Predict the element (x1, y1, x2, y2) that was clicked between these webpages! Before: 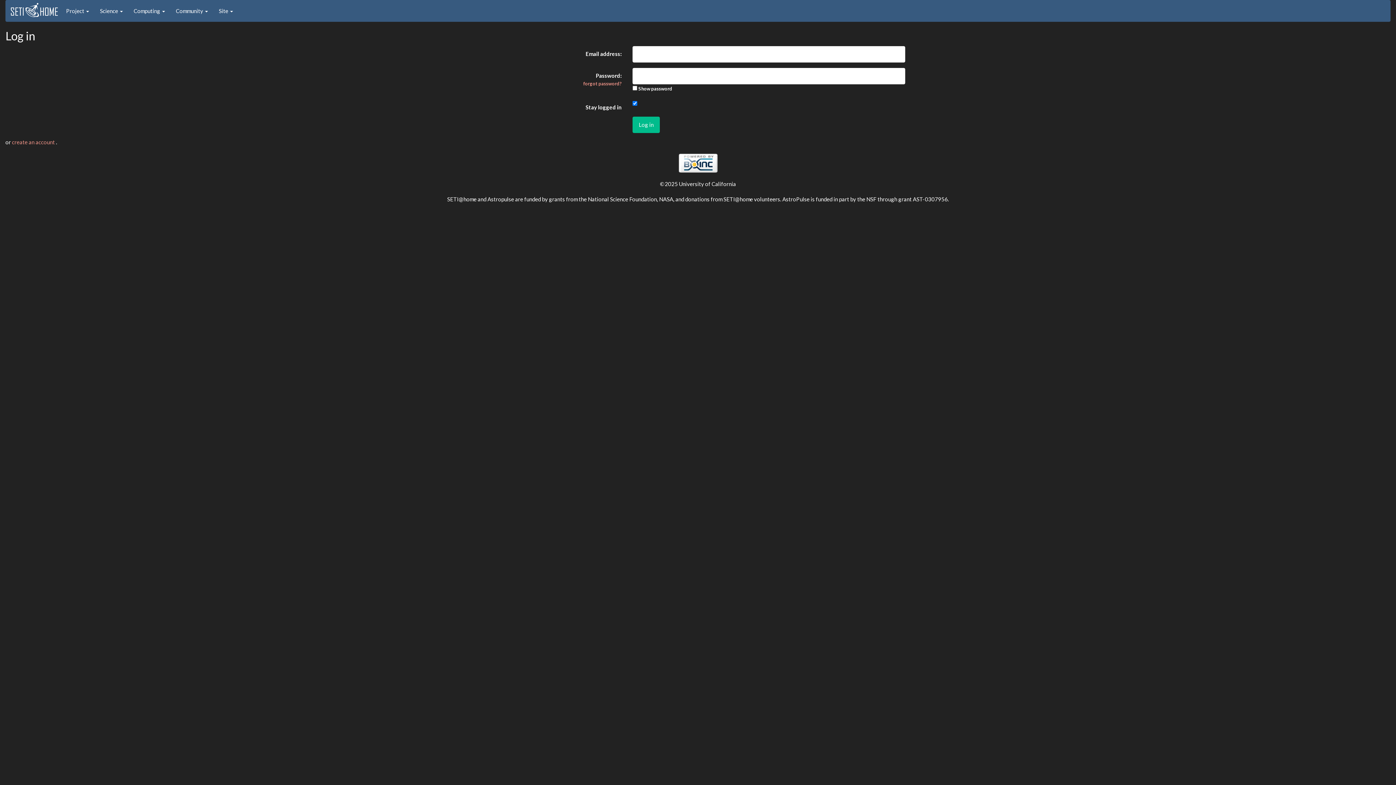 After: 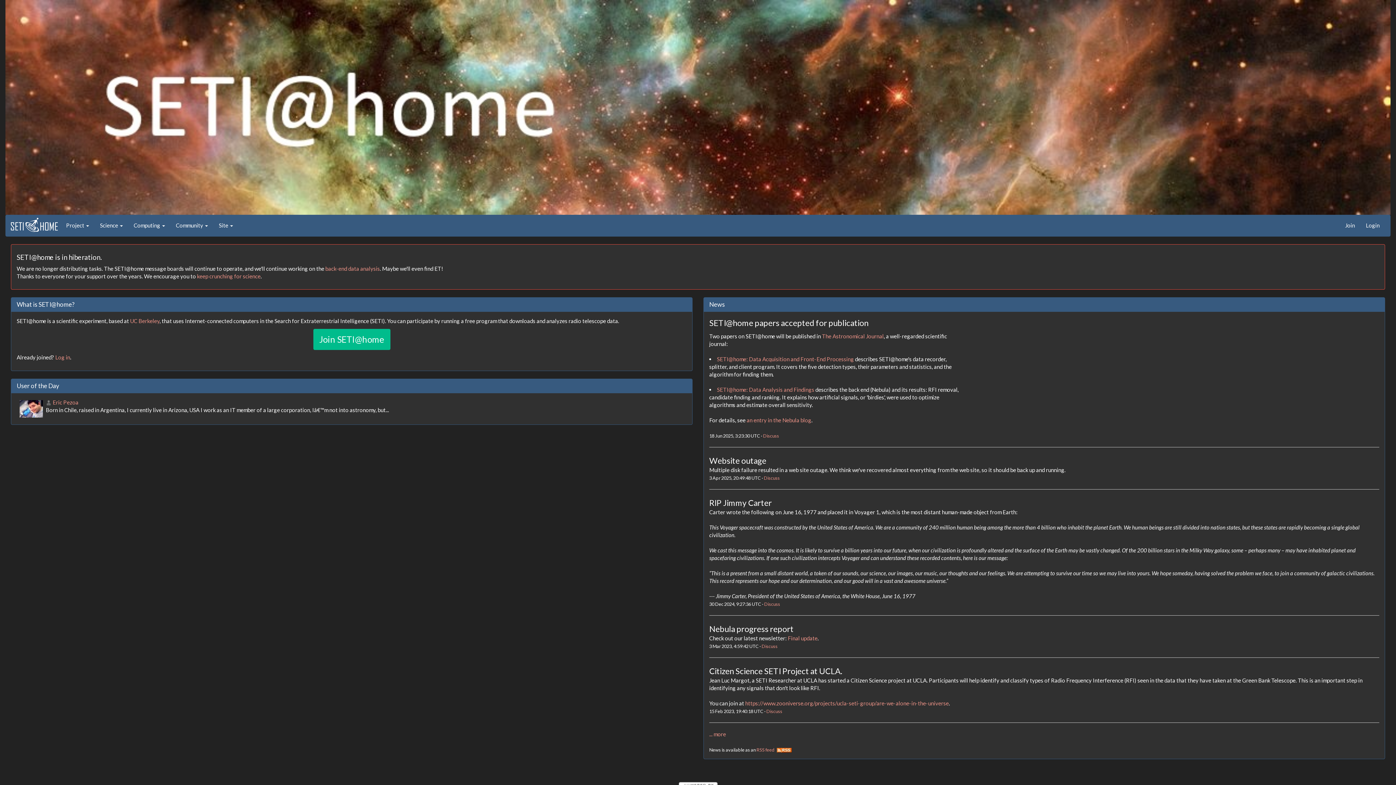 Action: bbox: (10, 4, 58, 11)